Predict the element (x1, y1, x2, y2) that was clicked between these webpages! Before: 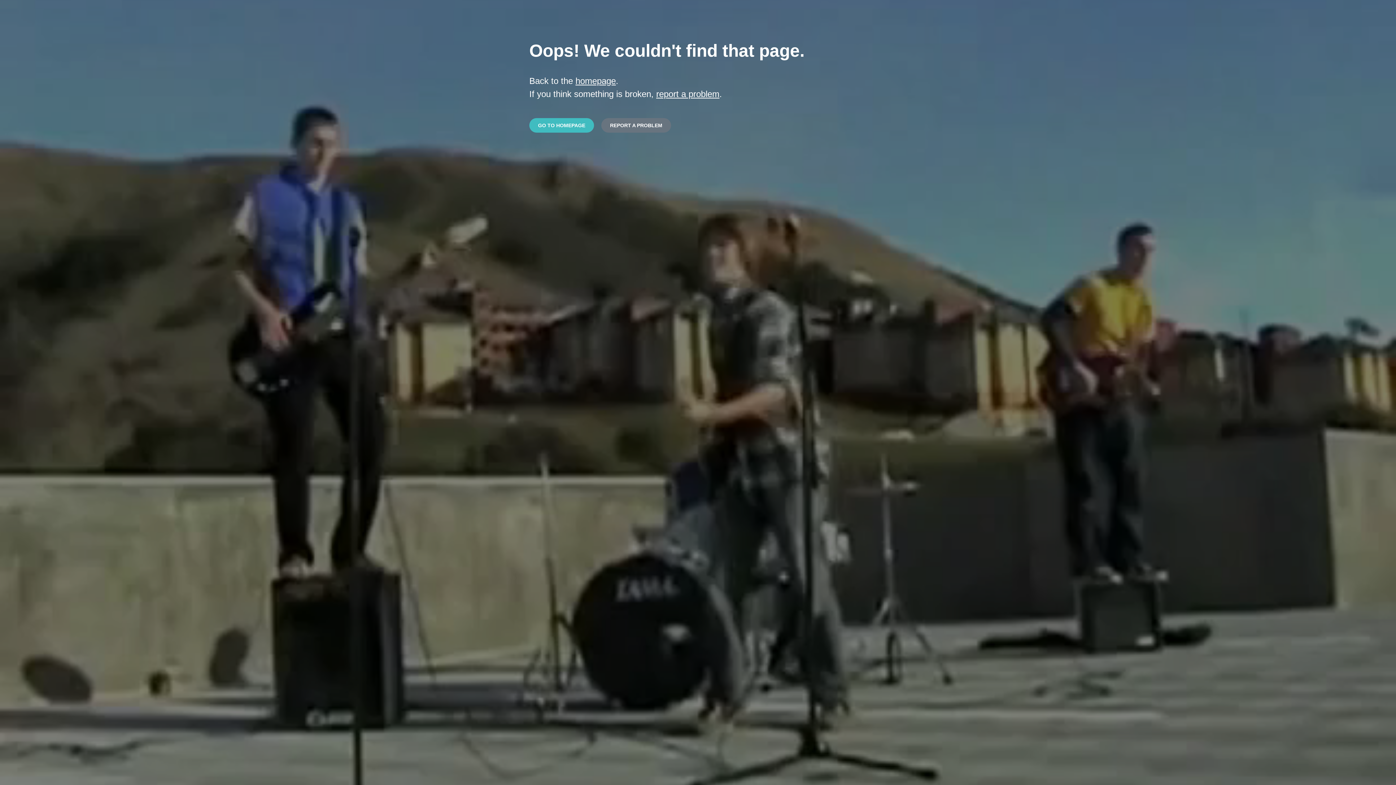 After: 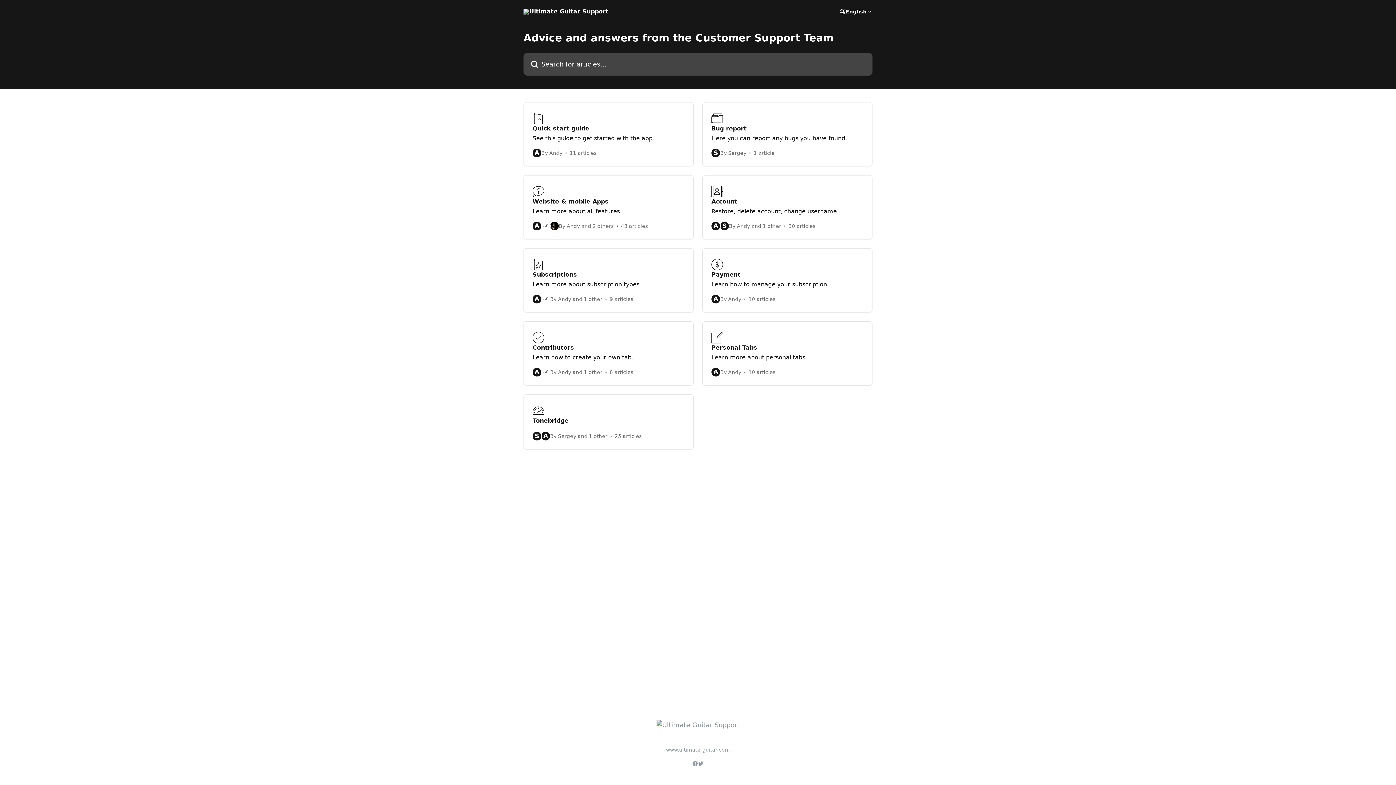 Action: bbox: (601, 118, 671, 132) label: REPORT A PROBLEM